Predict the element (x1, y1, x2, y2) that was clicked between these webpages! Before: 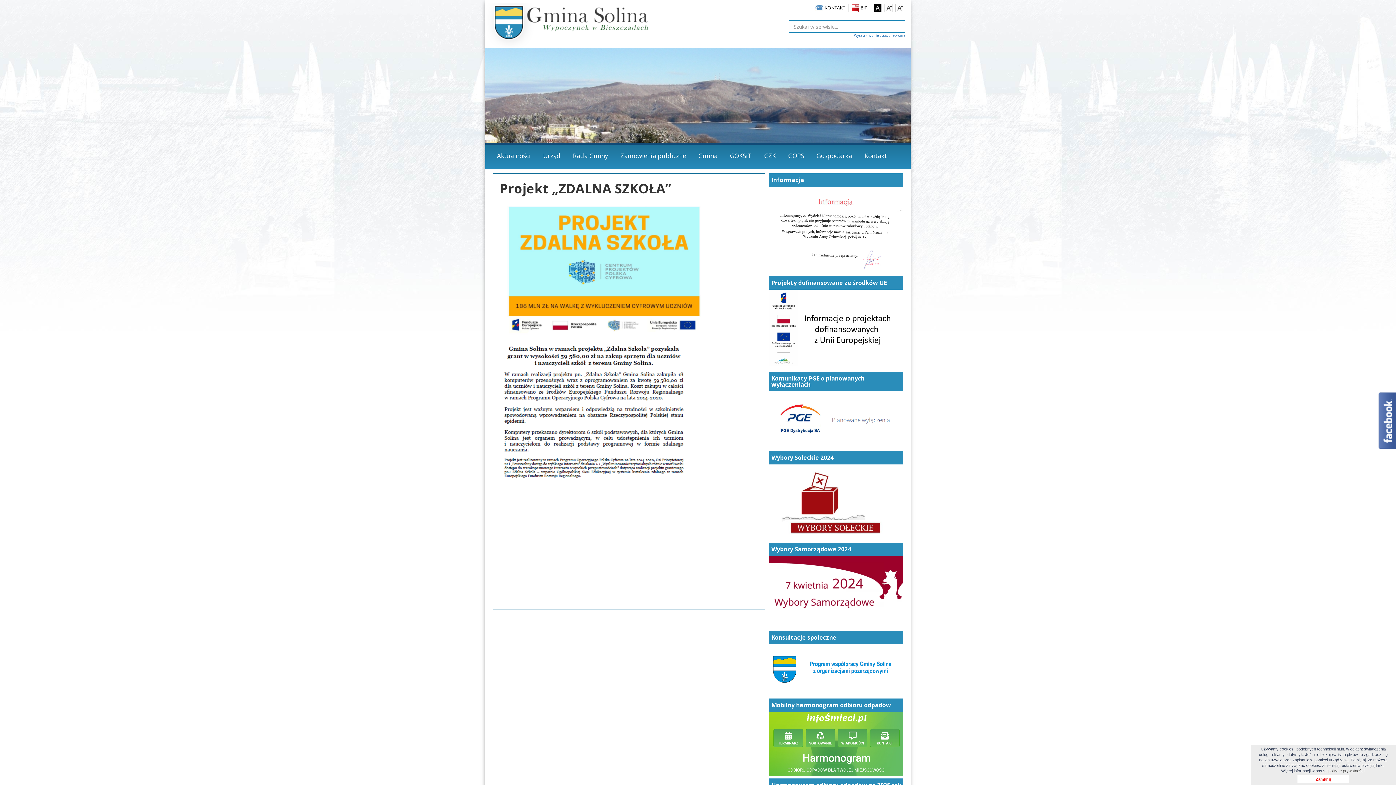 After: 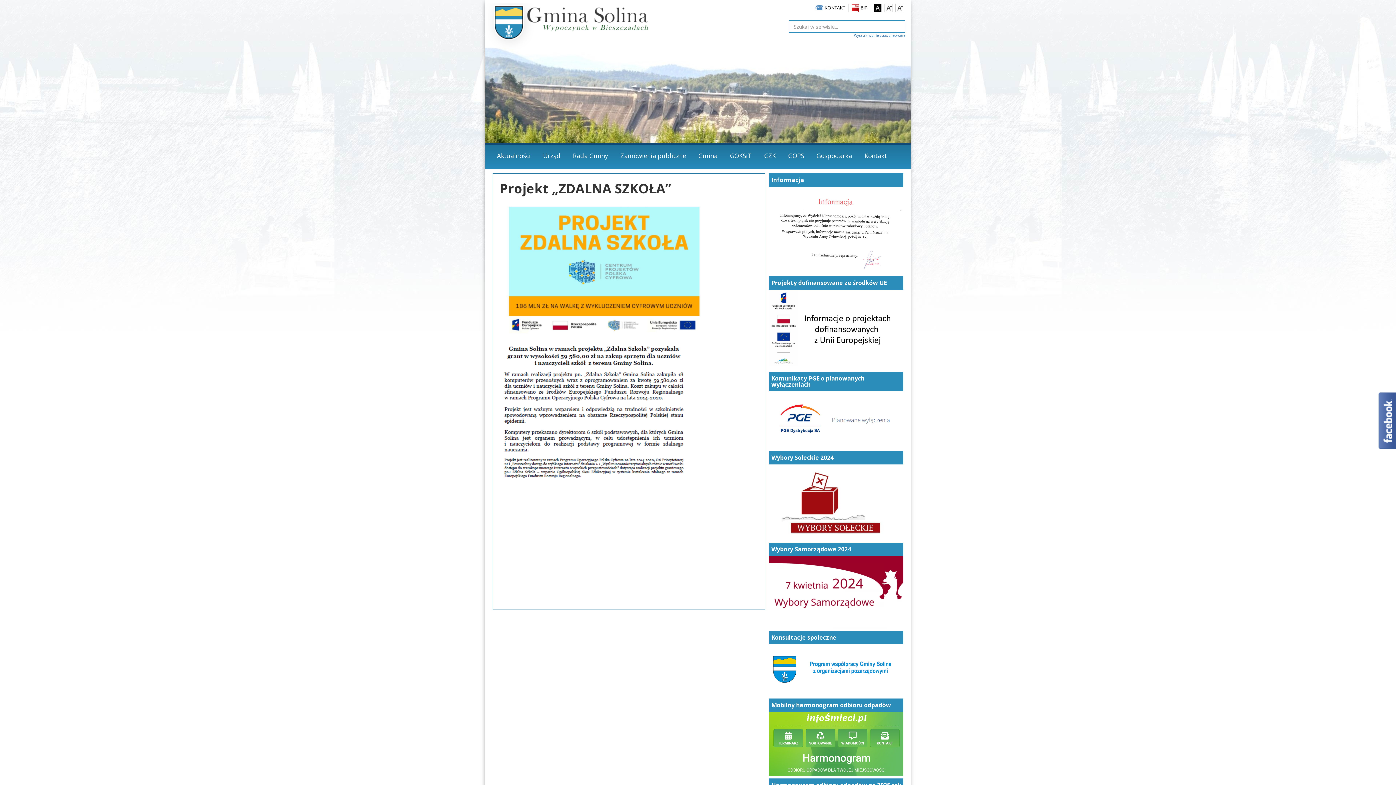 Action: label: Zamknij bbox: (1297, 775, 1349, 783)